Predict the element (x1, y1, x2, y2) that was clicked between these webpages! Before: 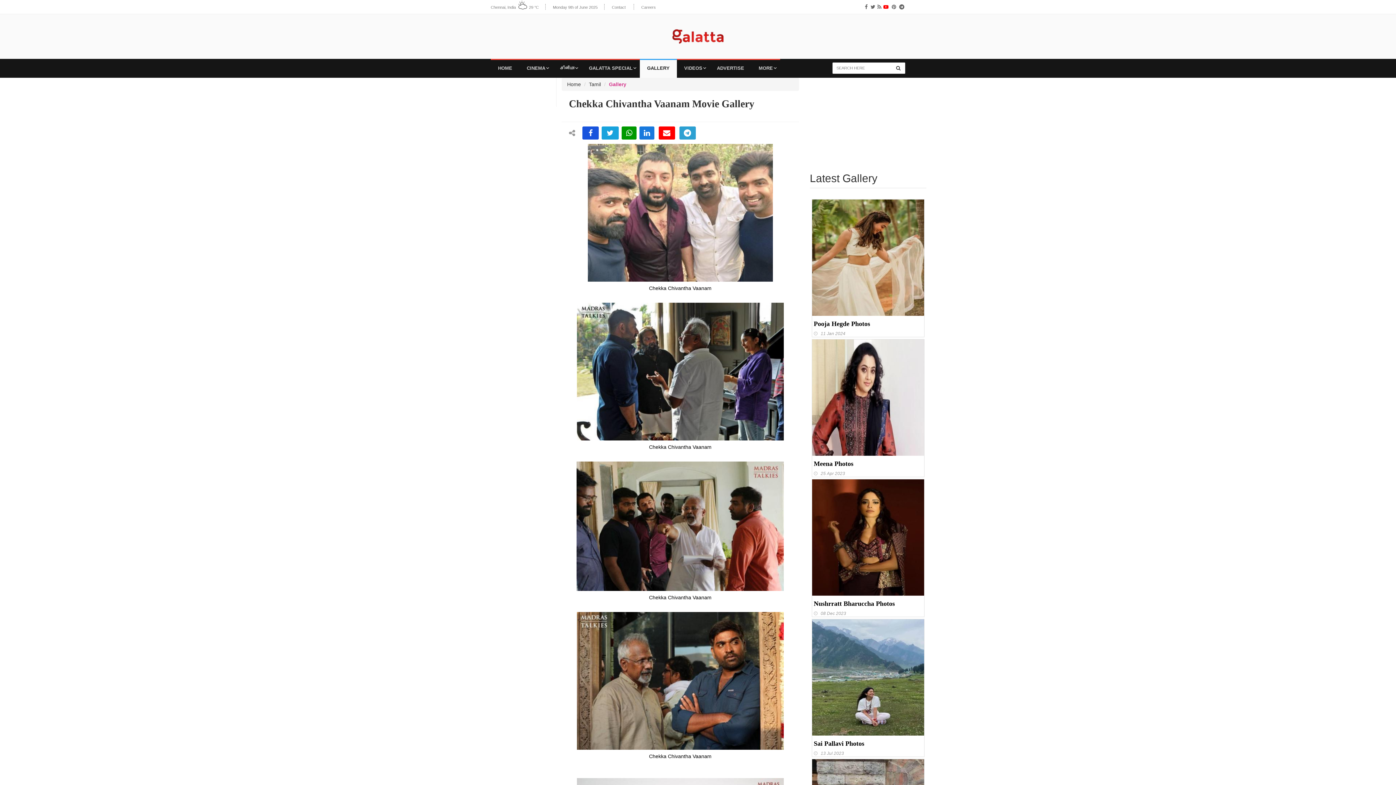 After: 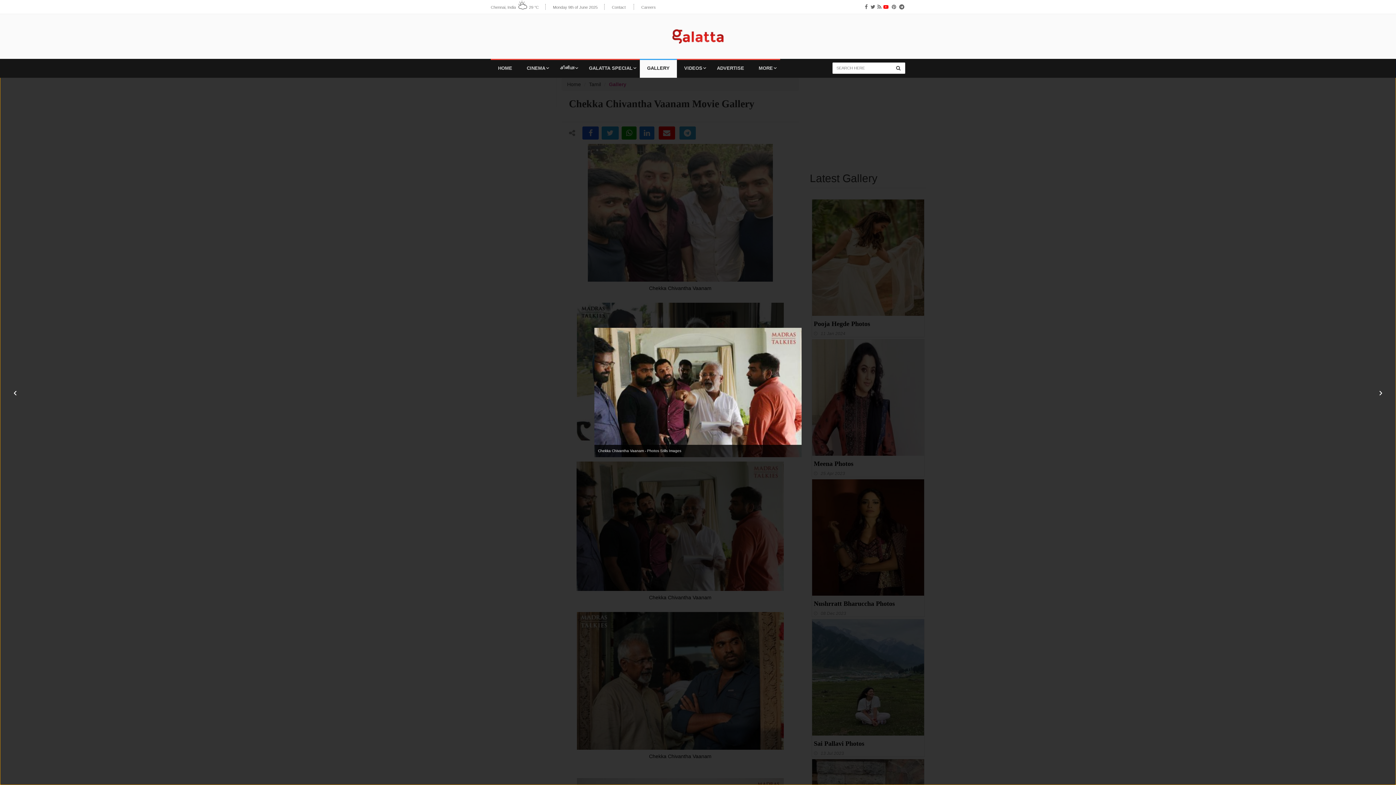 Action: bbox: (576, 524, 784, 600) label: Chekka Chivantha Vaanam